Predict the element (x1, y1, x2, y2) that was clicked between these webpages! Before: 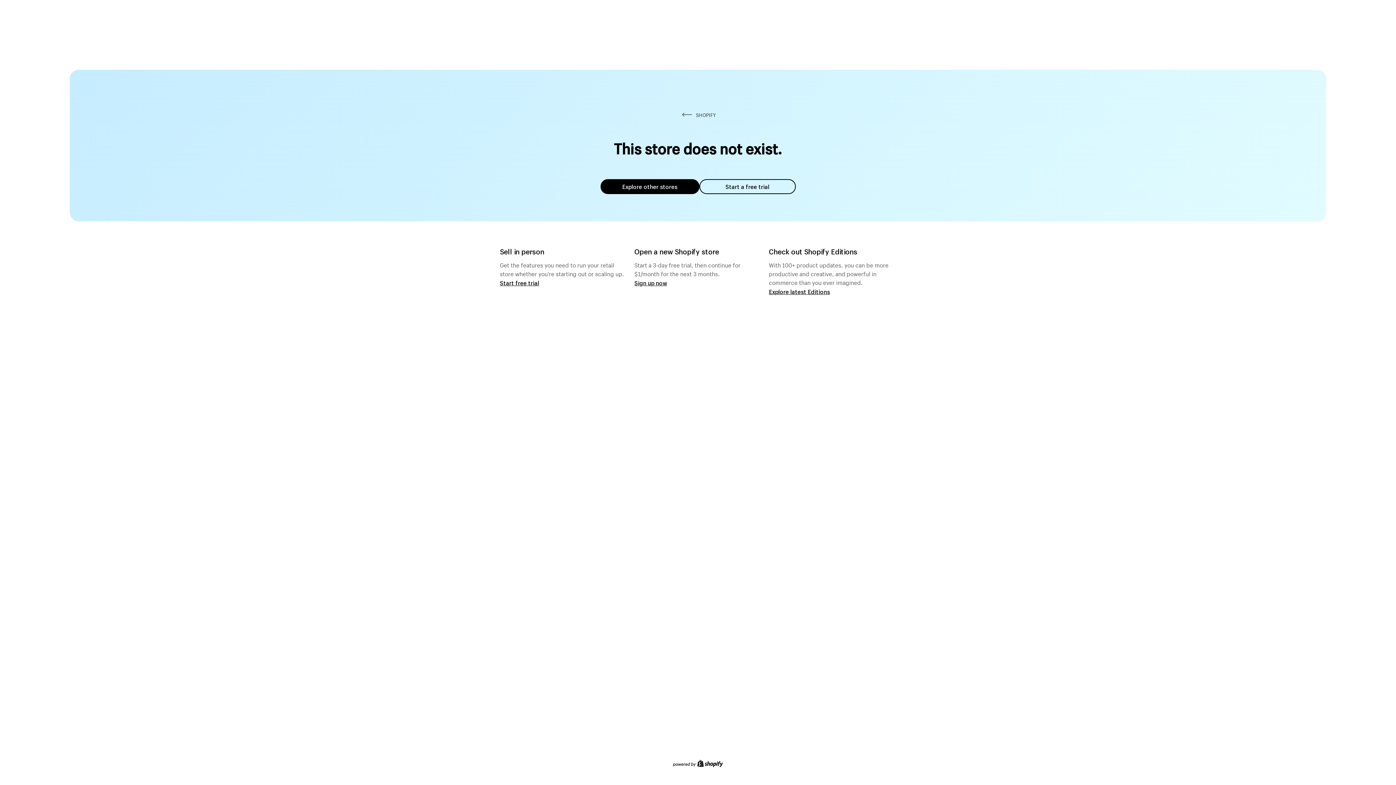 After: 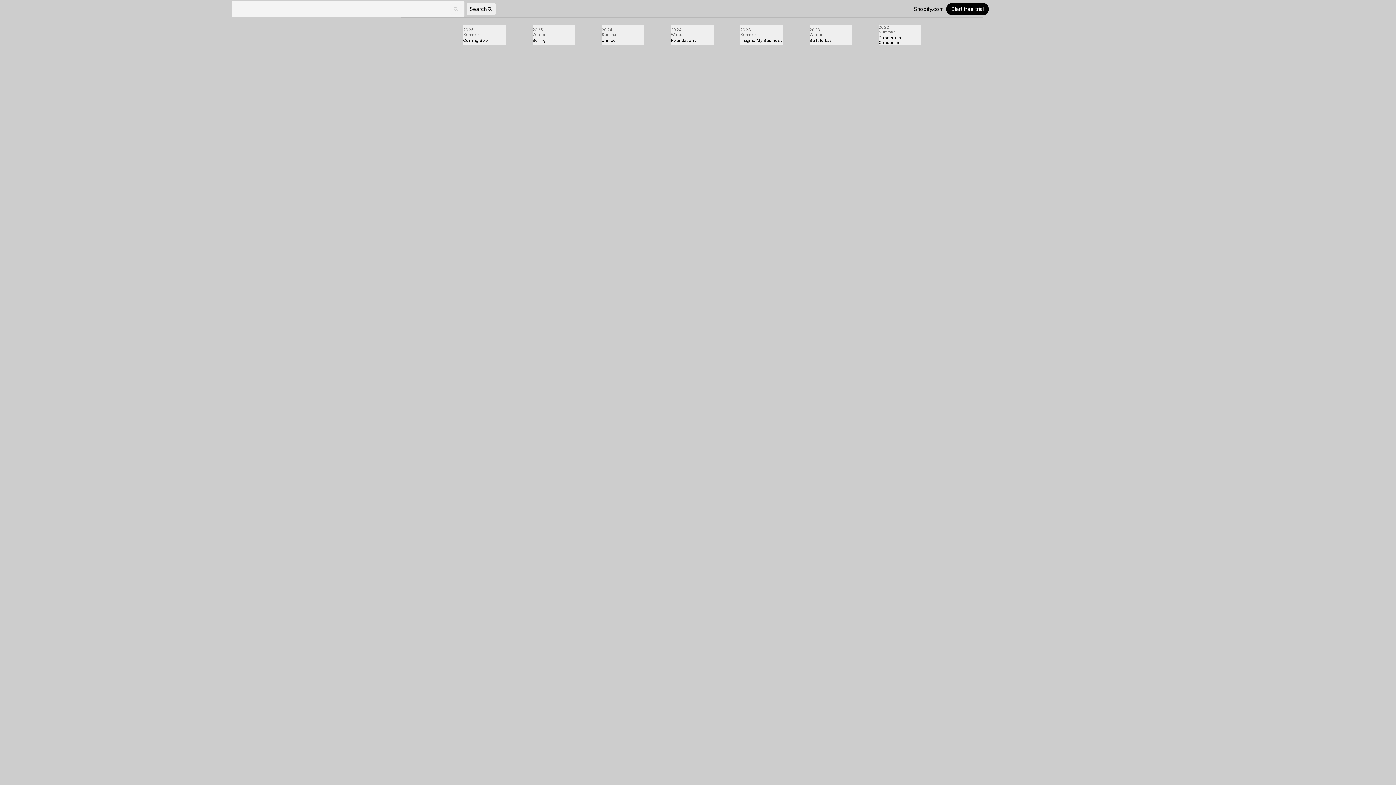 Action: label: Explore latest Editions bbox: (769, 287, 830, 295)